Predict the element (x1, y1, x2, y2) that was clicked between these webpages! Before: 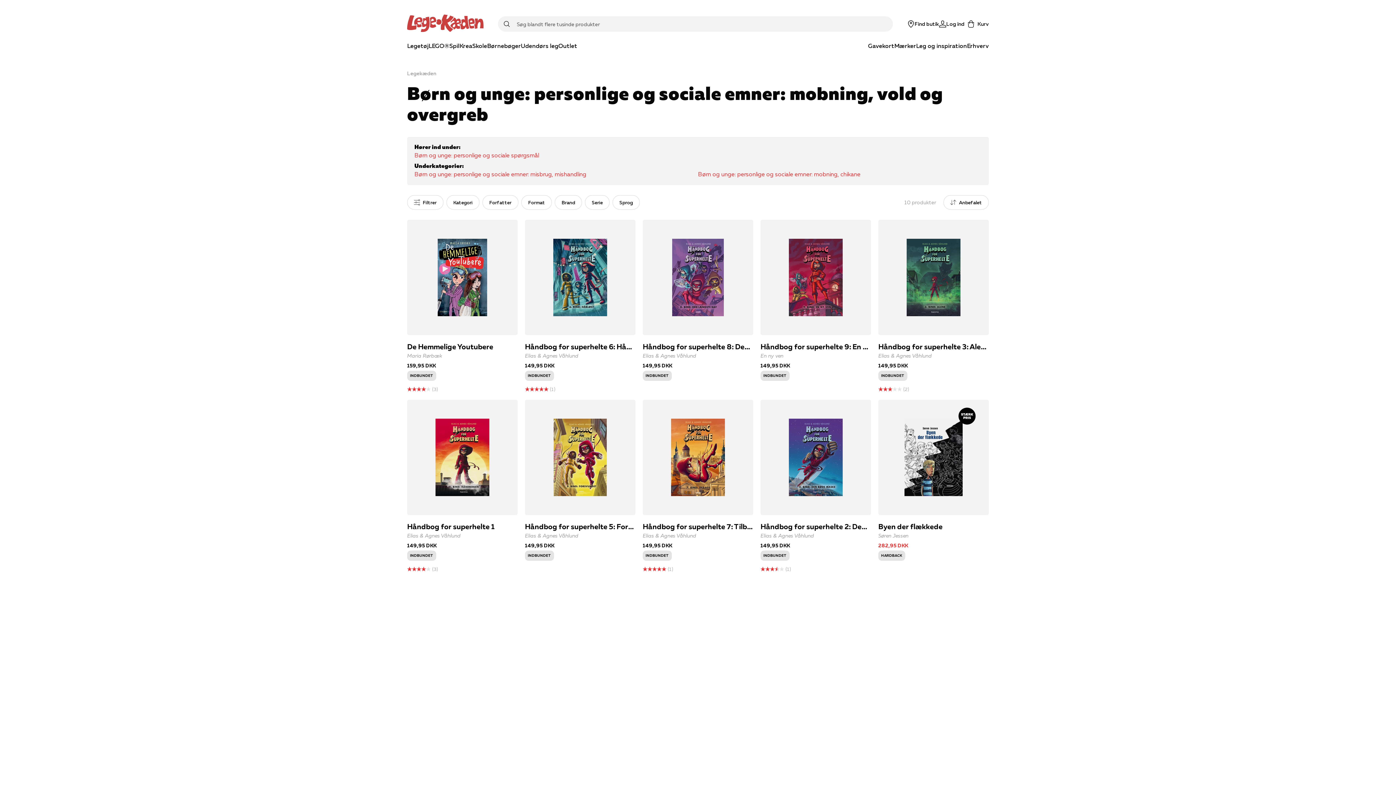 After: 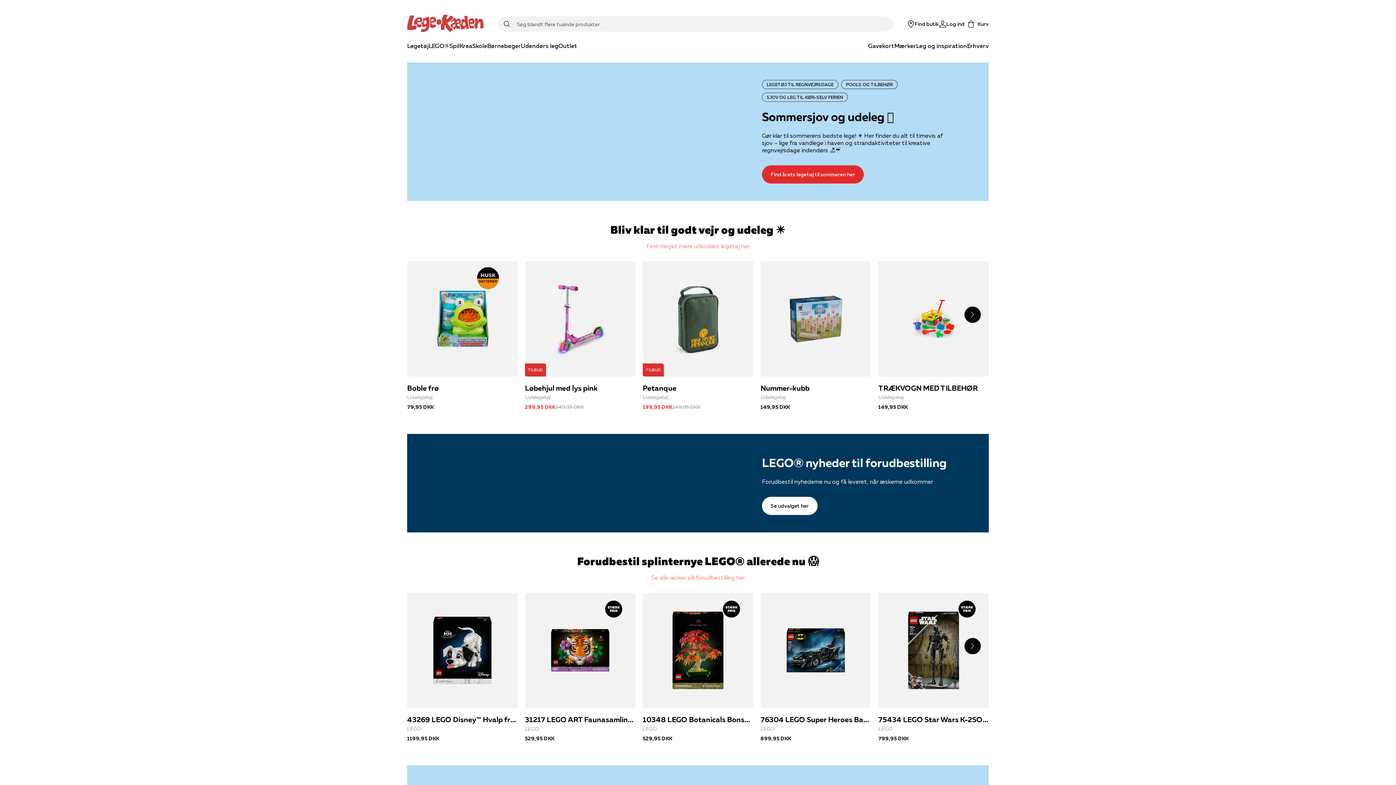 Action: bbox: (407, 62, 439, 84) label: Legekæden